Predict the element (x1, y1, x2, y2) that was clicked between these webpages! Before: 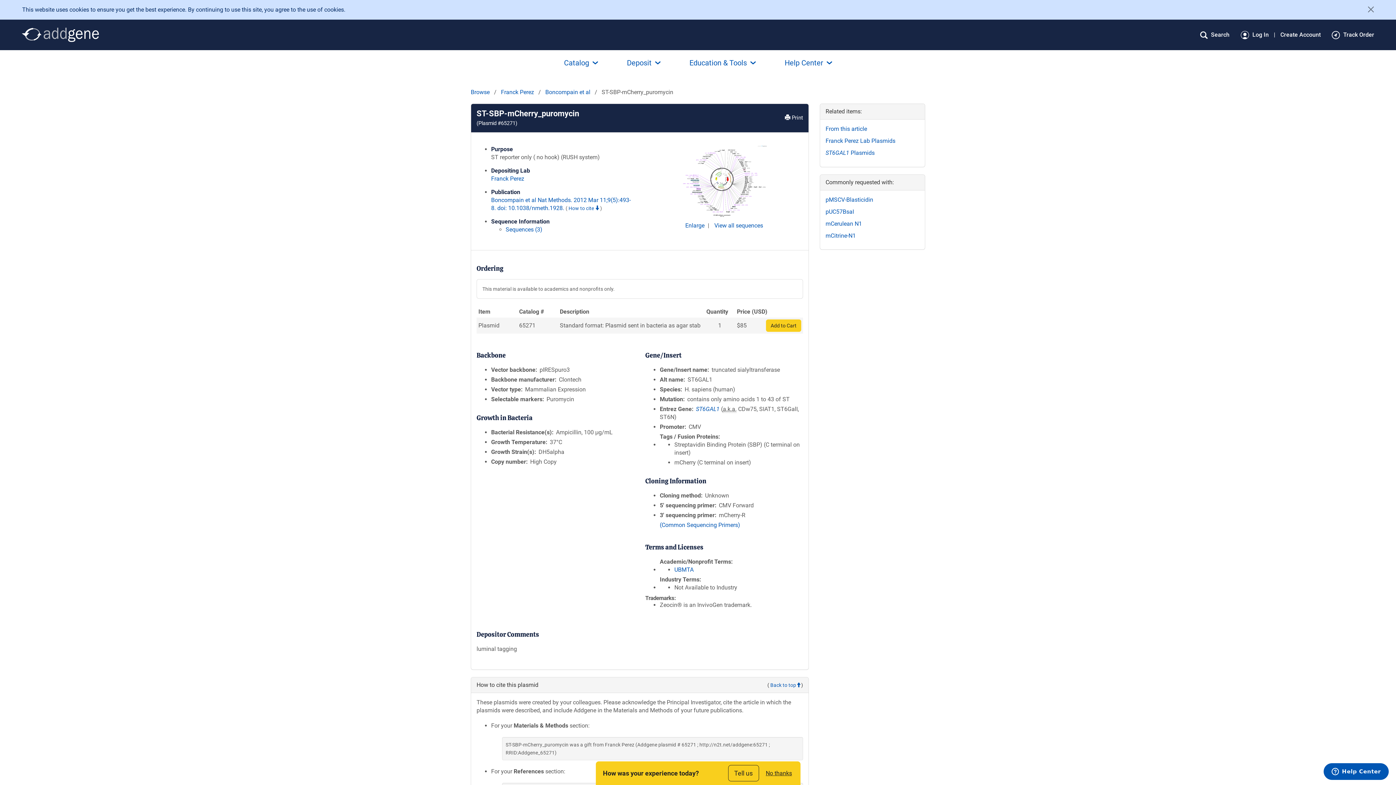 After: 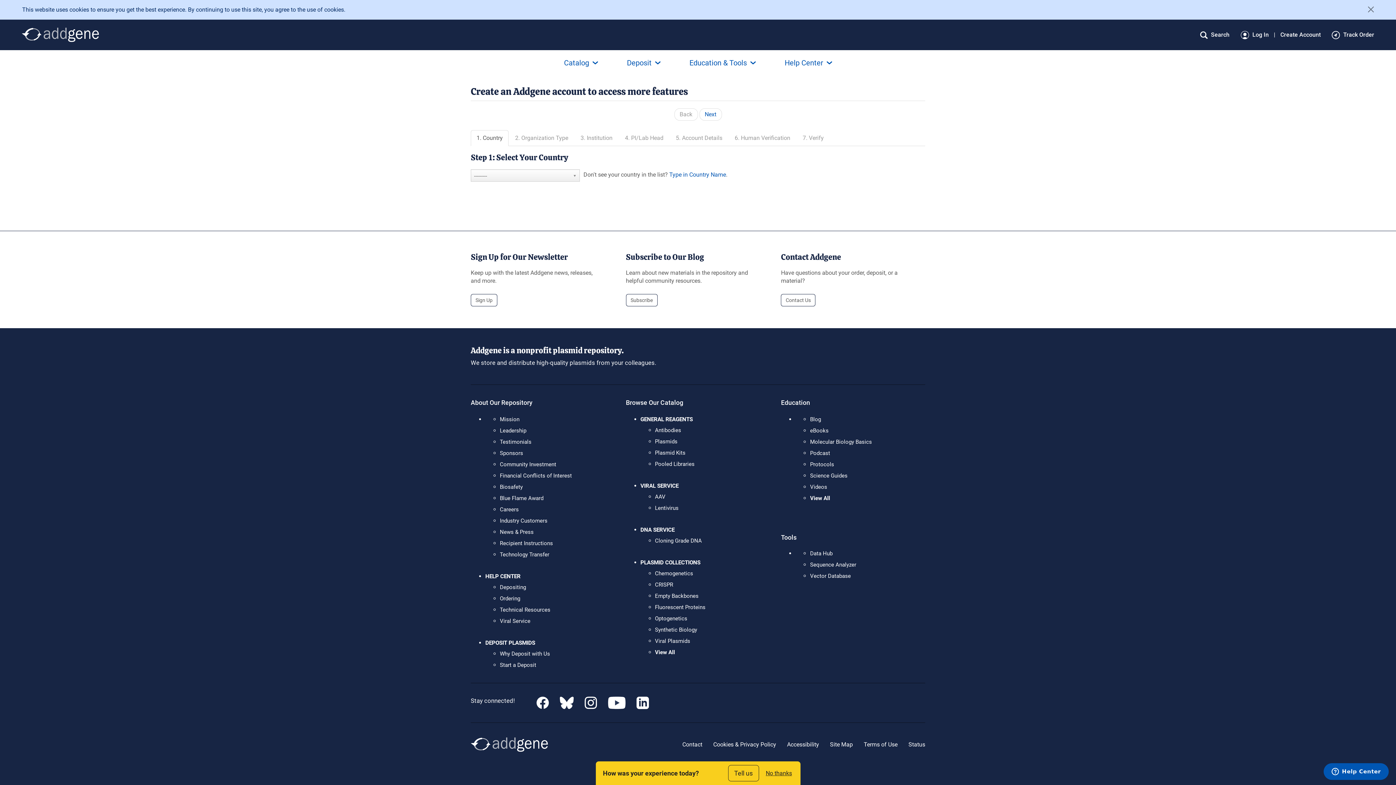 Action: bbox: (1280, 30, 1321, 38) label: Create Account